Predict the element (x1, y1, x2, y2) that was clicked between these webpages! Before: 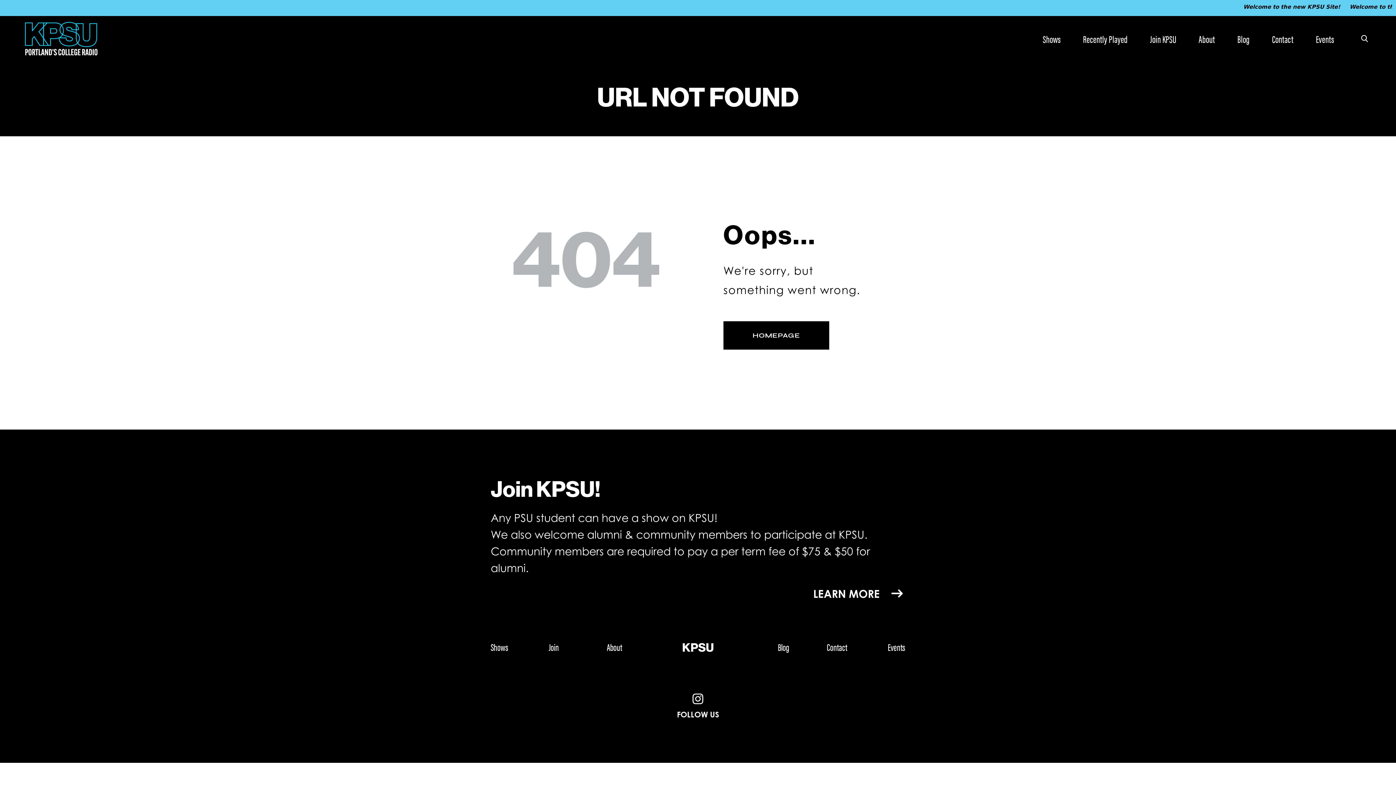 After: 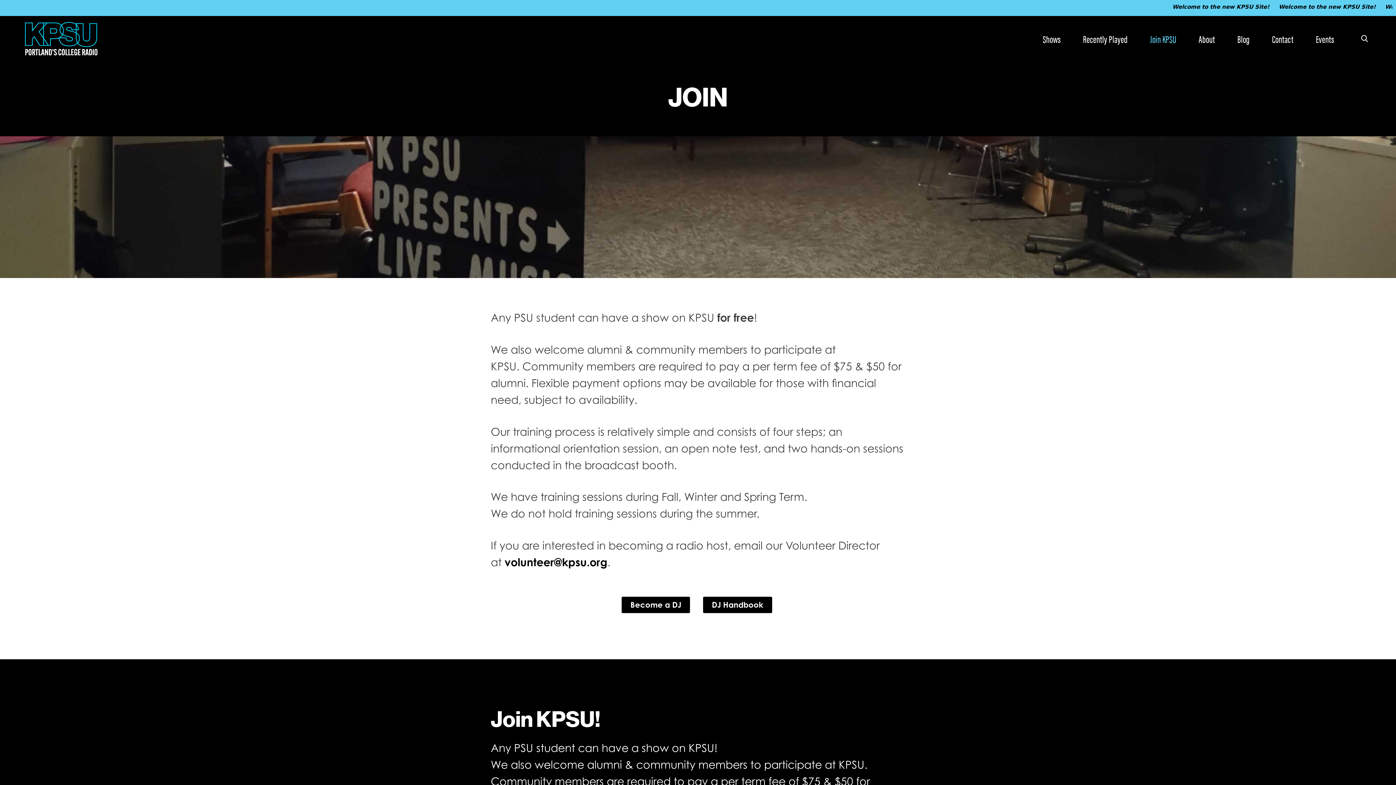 Action: bbox: (813, 587, 905, 600) label: LEARN MORE     